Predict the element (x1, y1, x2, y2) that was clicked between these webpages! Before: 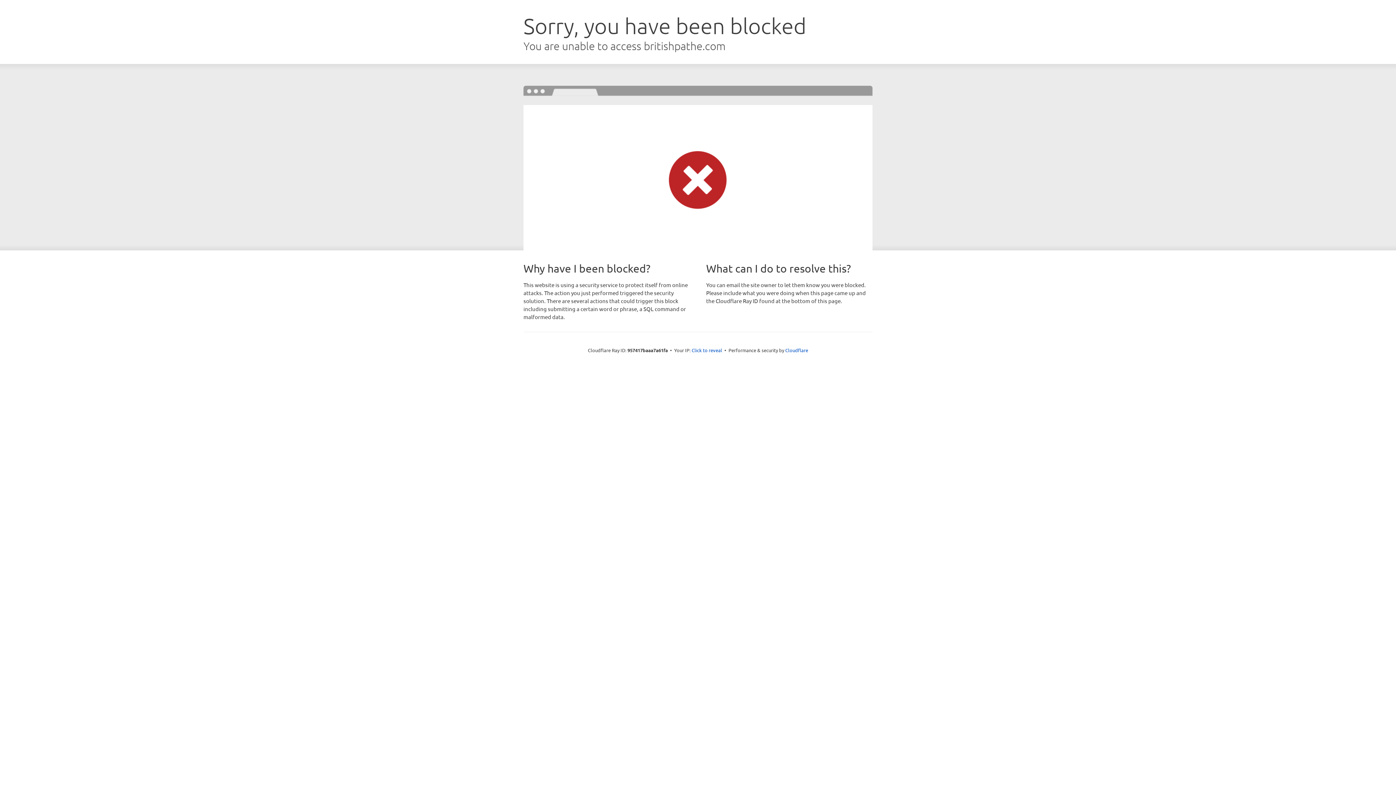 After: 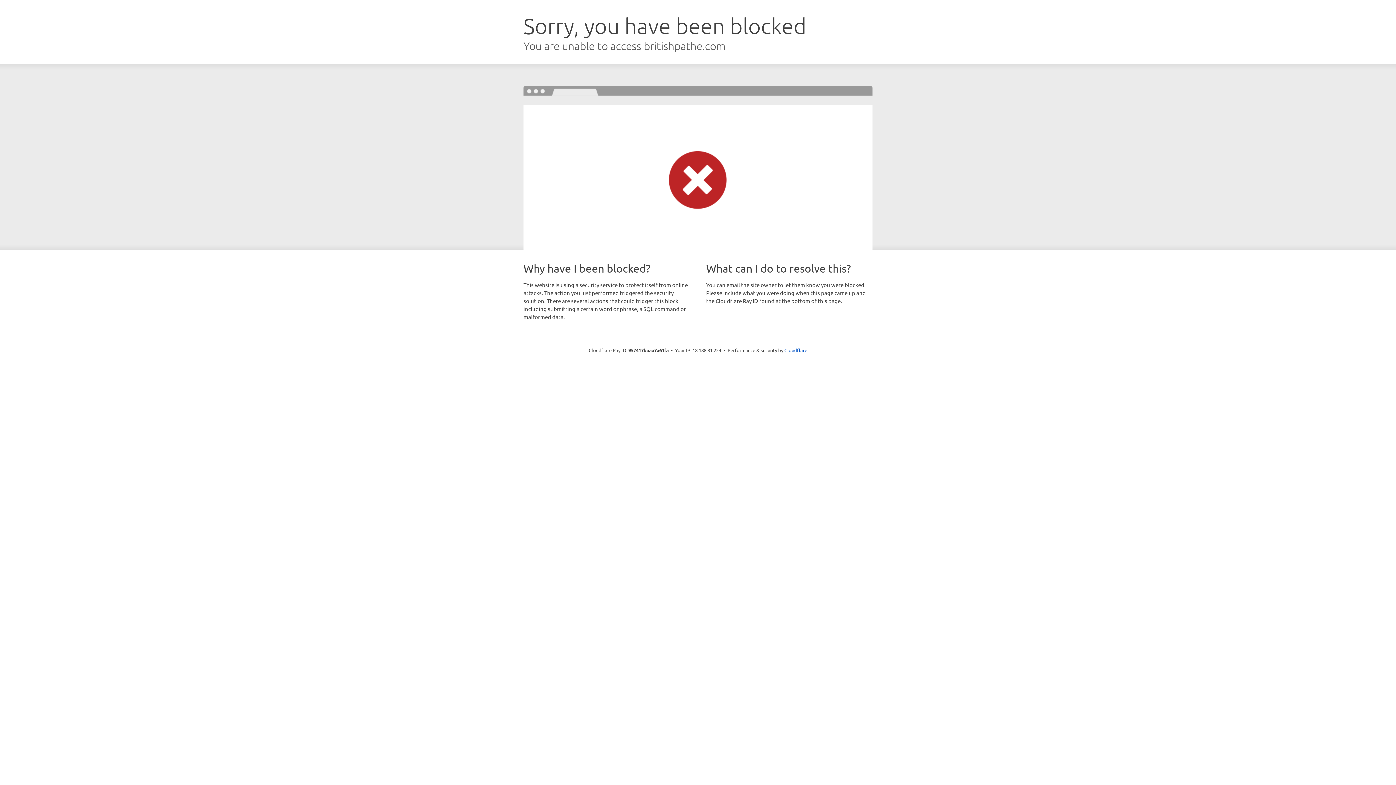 Action: label: Click to reveal bbox: (691, 346, 722, 353)